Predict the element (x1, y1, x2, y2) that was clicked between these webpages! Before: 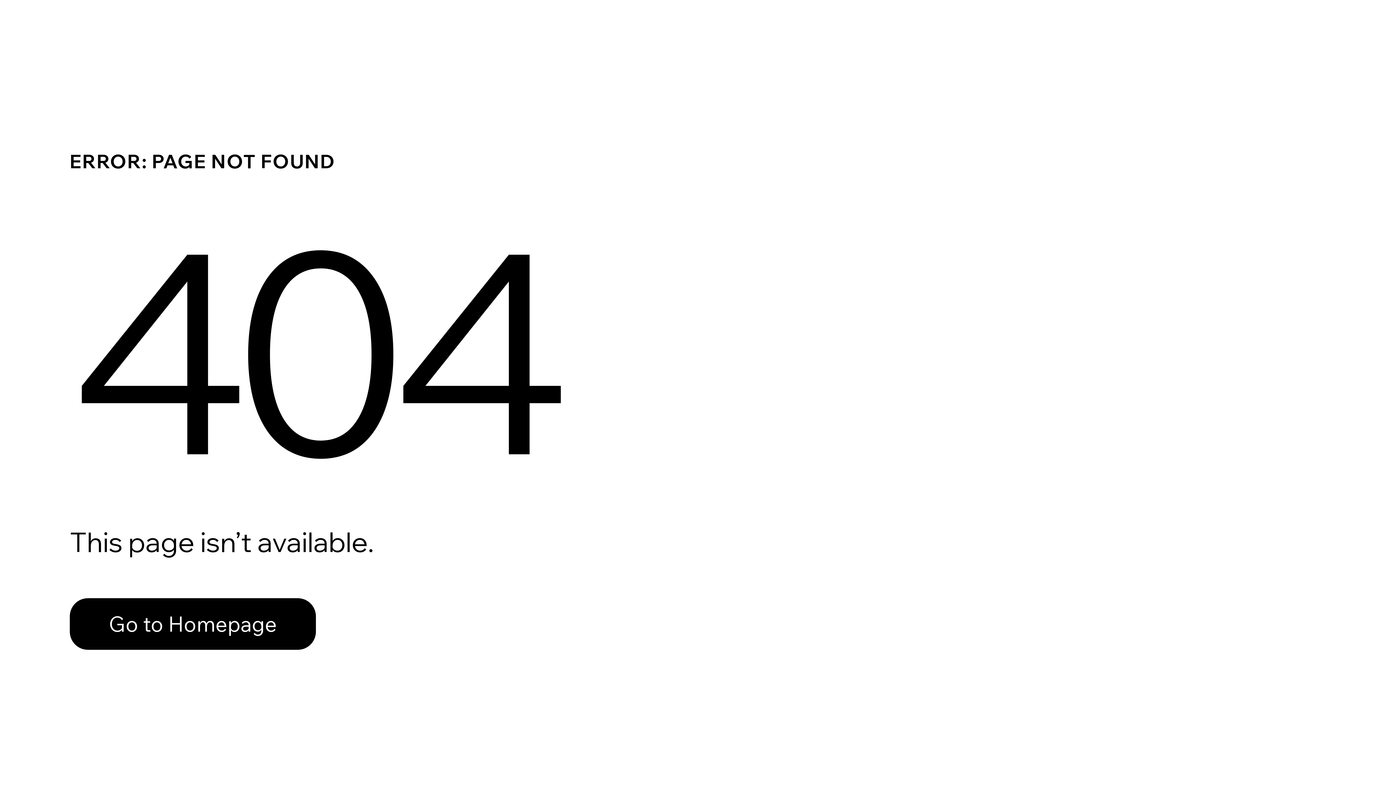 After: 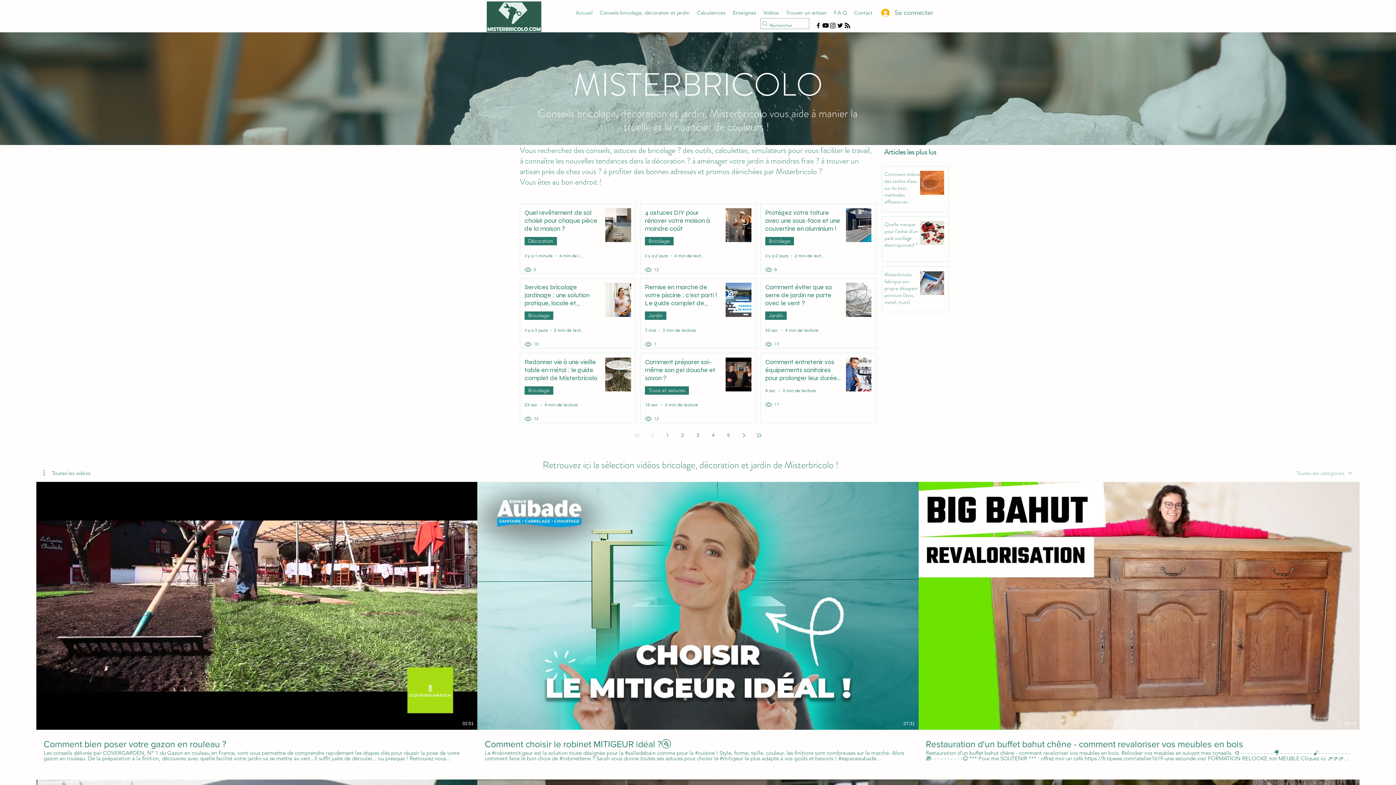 Action: label: Go to Homepage bbox: (69, 598, 316, 650)